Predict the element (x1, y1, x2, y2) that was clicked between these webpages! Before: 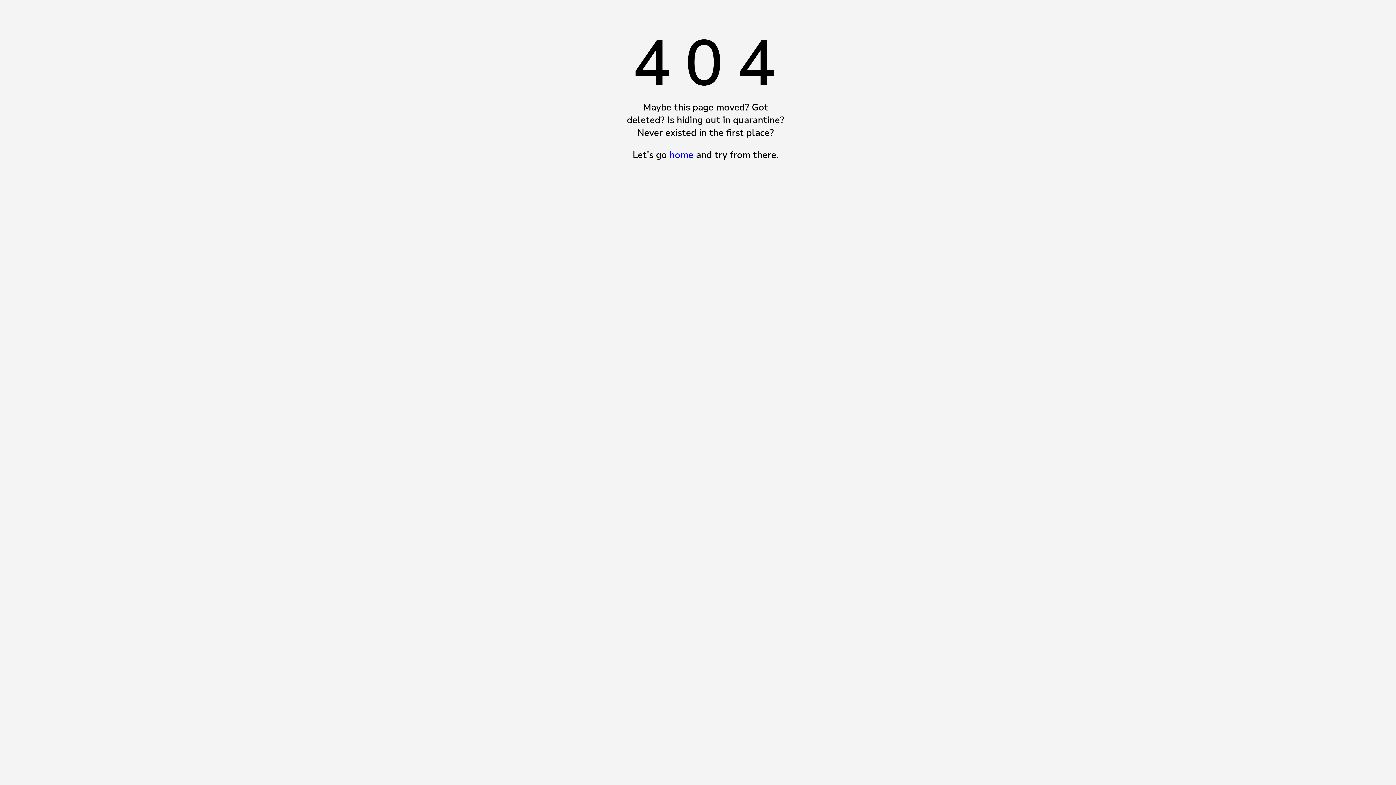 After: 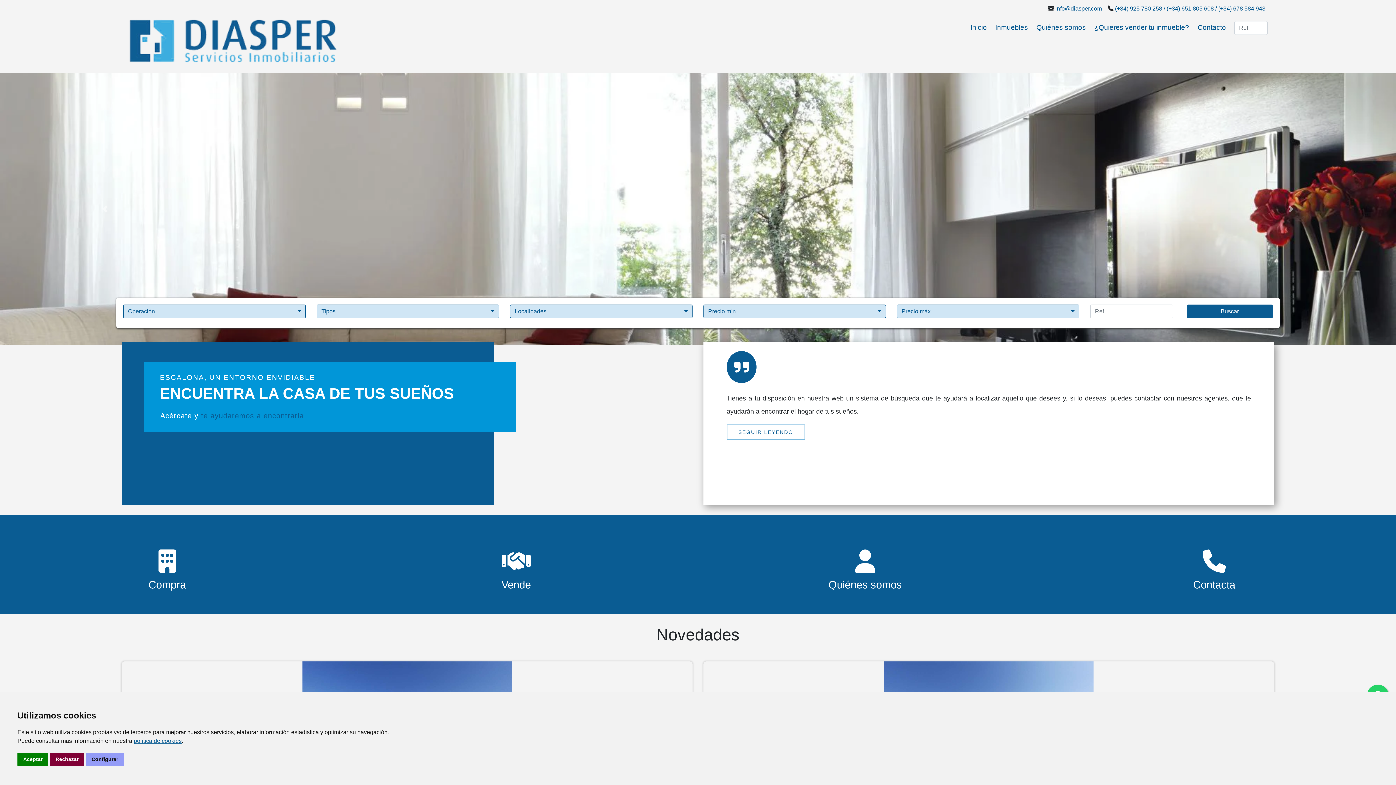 Action: bbox: (669, 148, 693, 161) label: home